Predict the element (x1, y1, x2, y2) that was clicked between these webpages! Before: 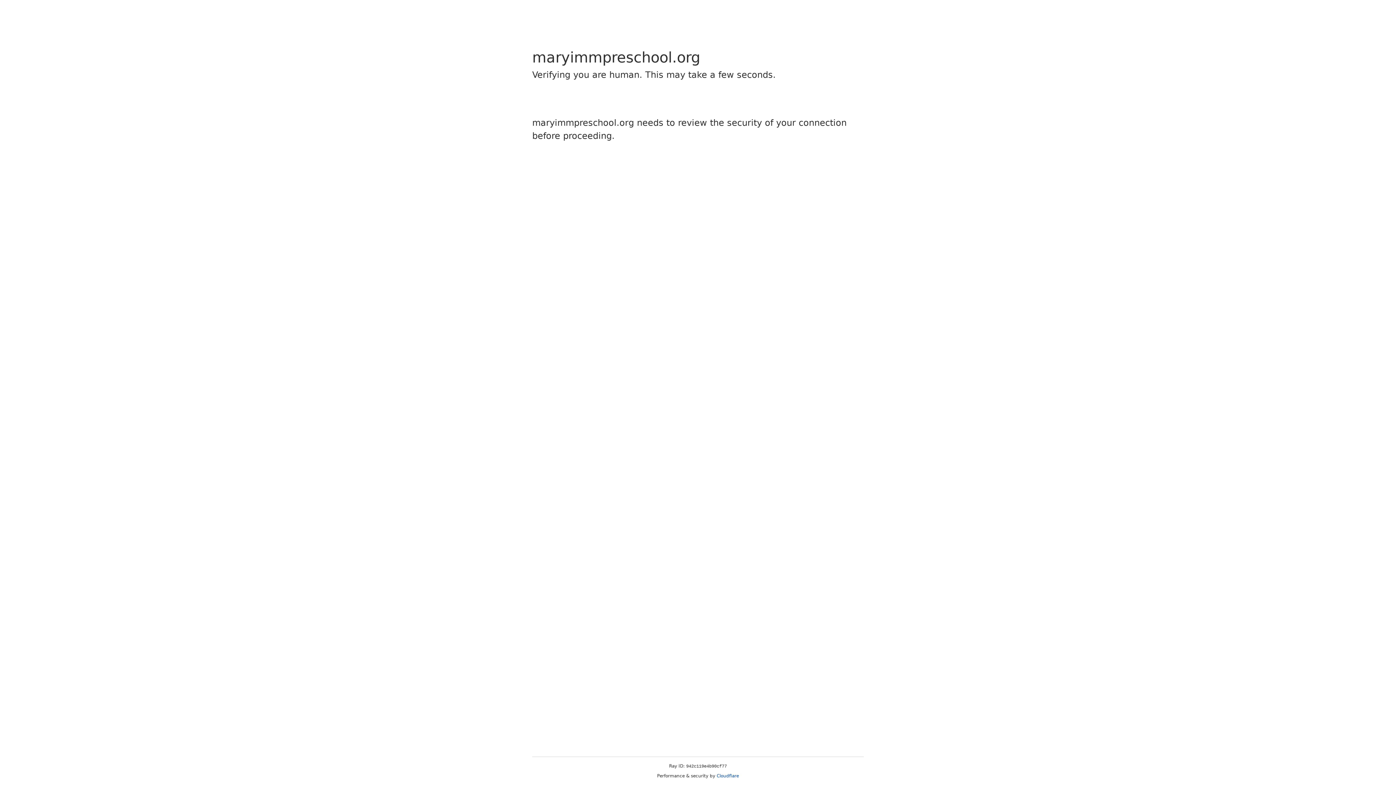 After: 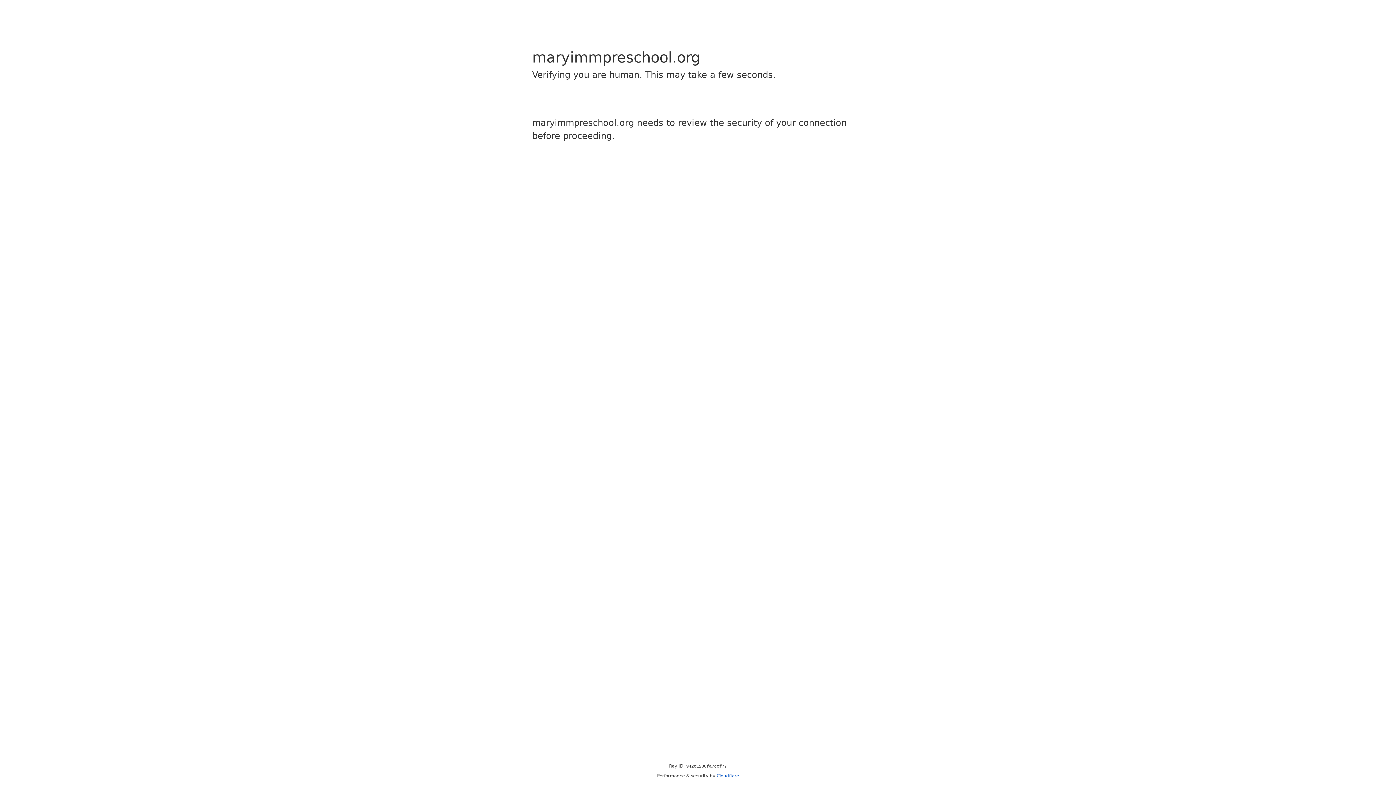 Action: label: Cloudflare bbox: (716, 773, 739, 778)